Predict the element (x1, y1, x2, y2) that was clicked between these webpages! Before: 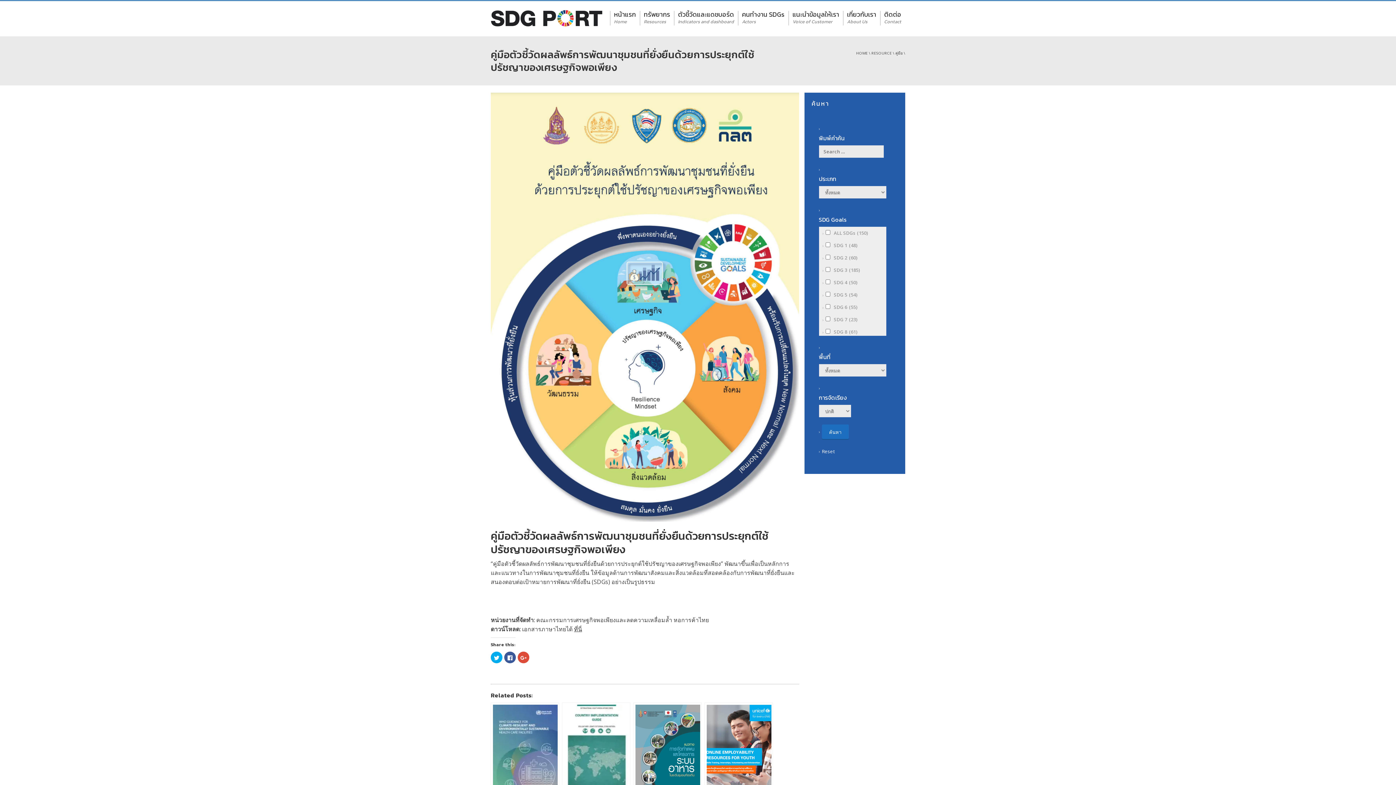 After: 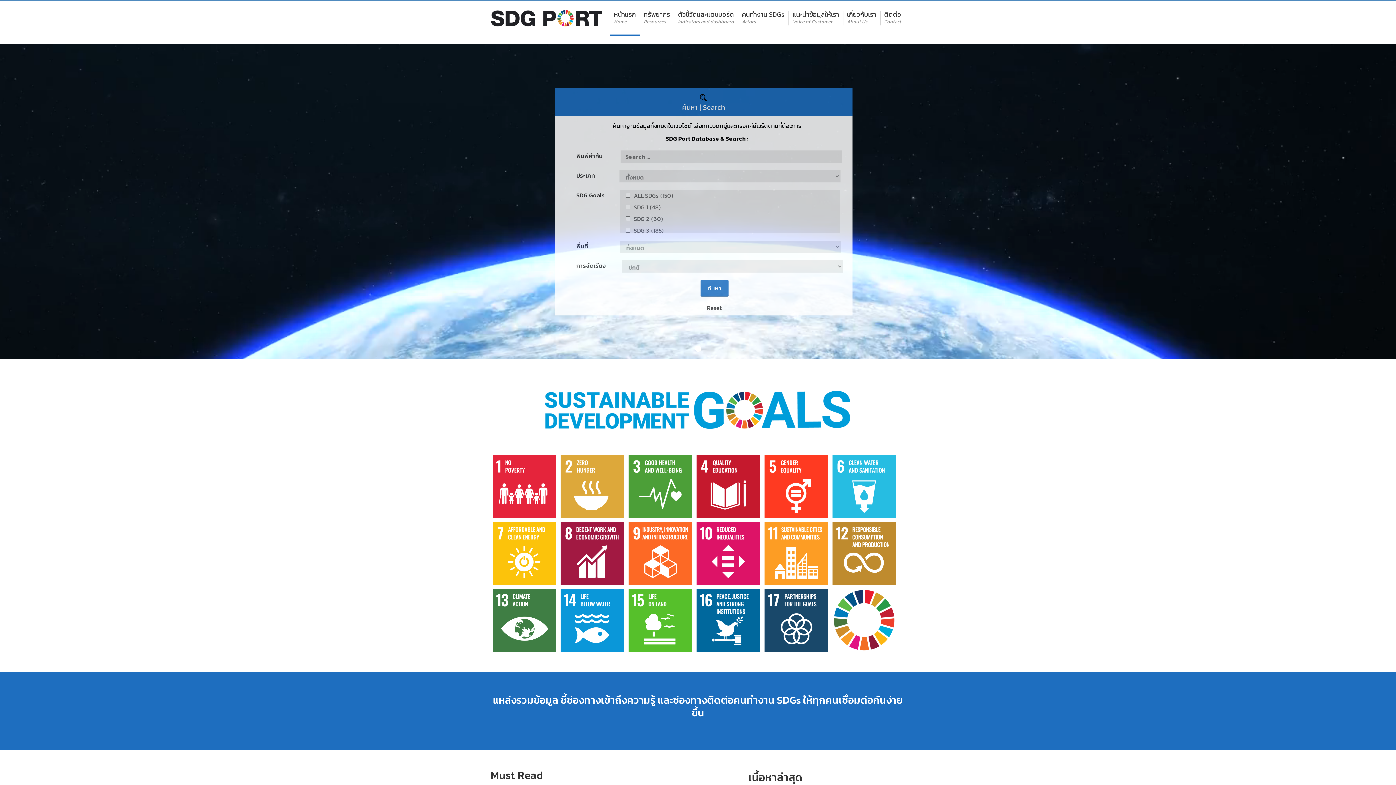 Action: bbox: (490, 0, 602, 36)